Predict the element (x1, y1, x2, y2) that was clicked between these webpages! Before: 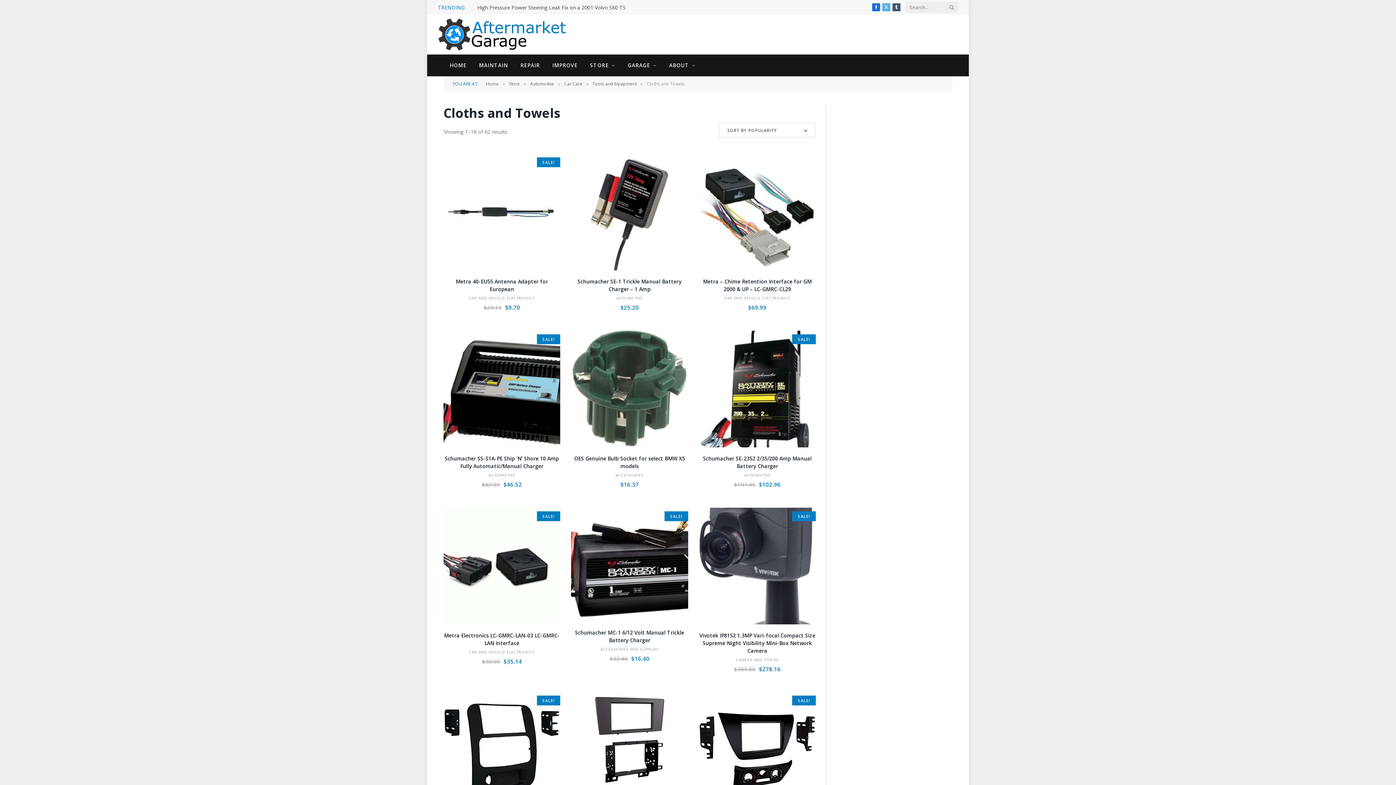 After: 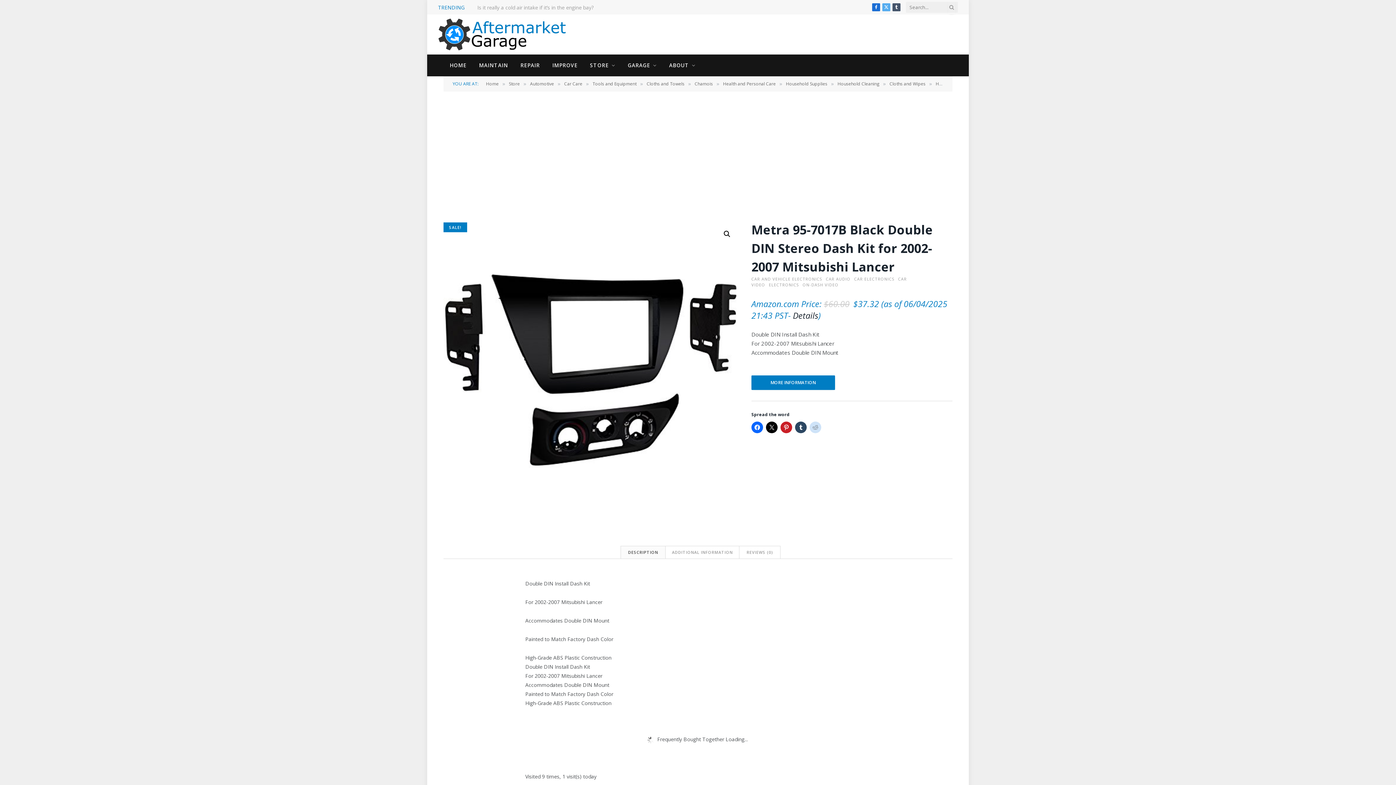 Action: bbox: (699, 692, 815, 809)